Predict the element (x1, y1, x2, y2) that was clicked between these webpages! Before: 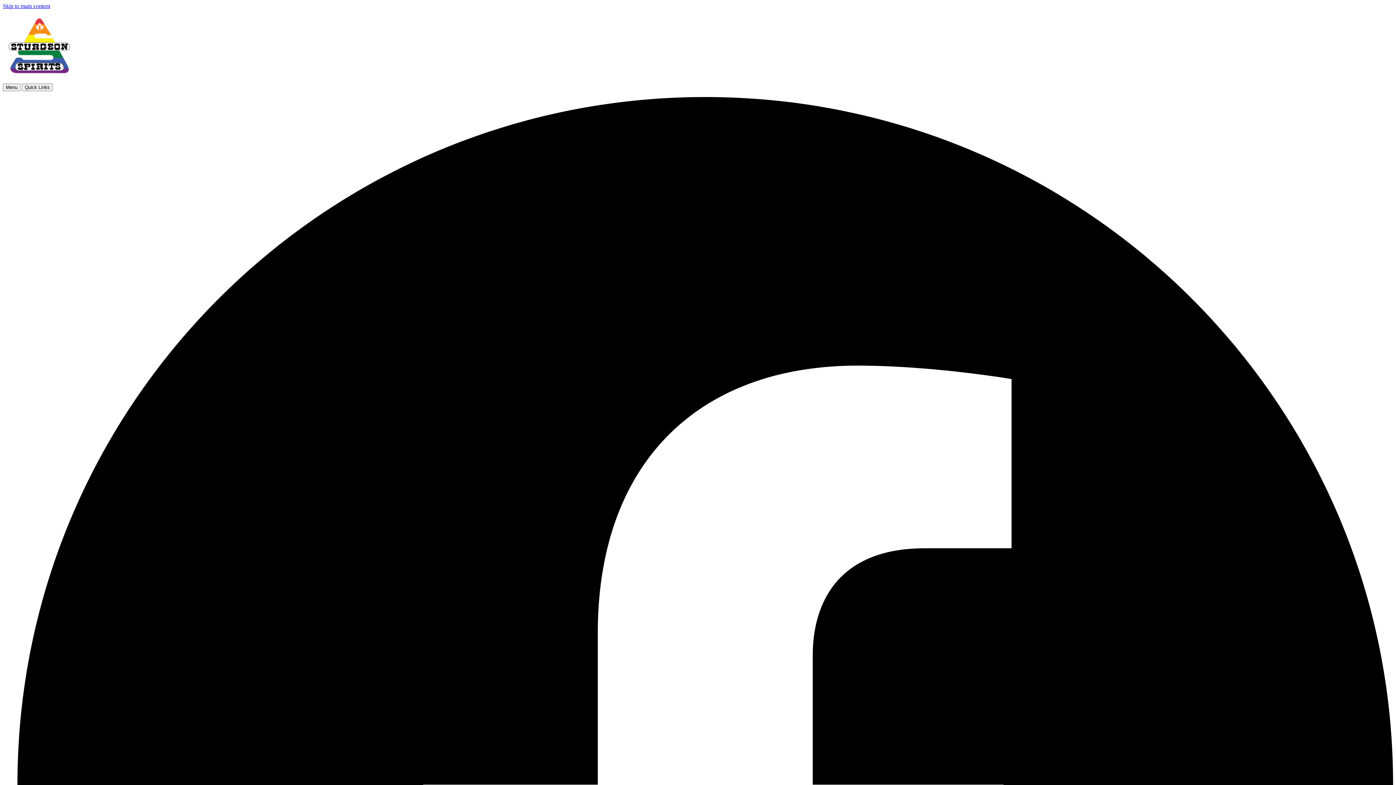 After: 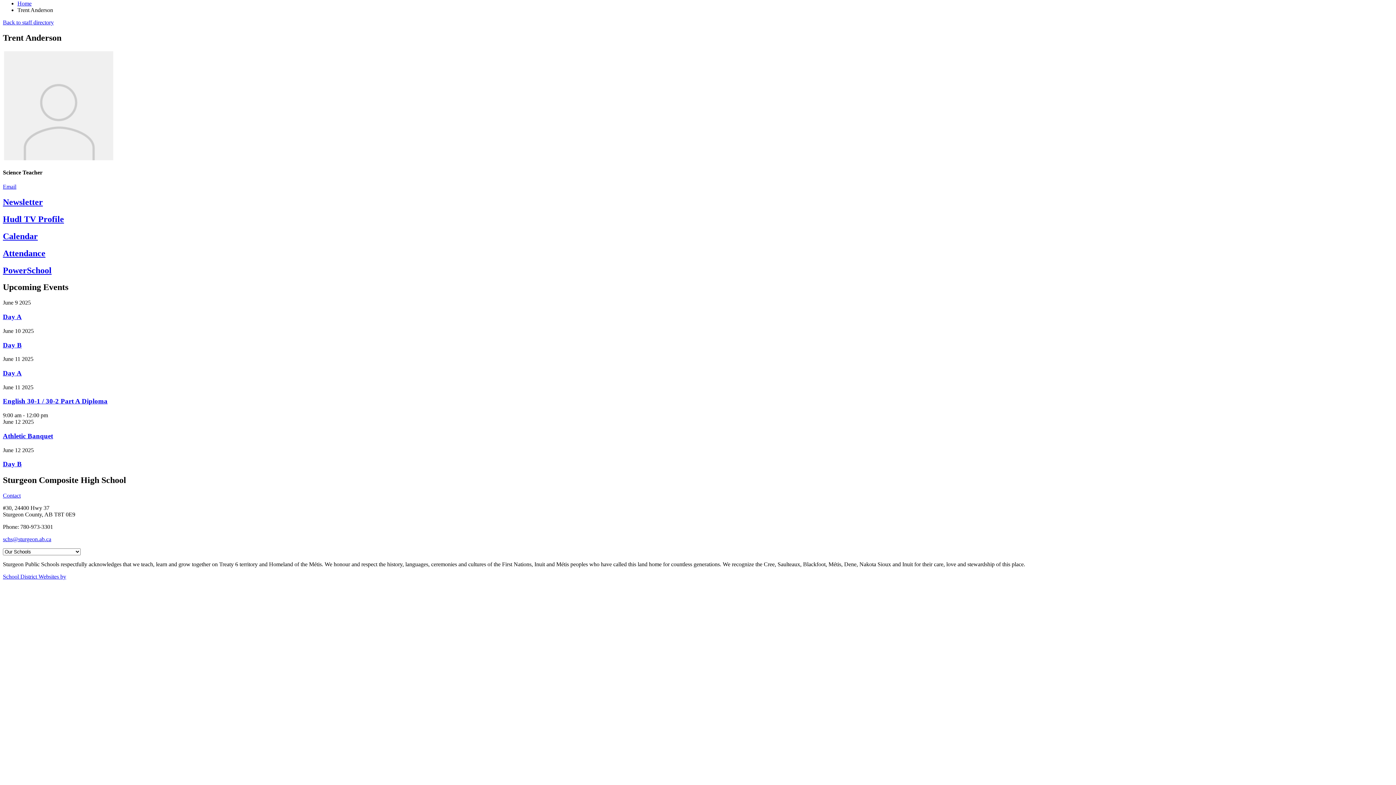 Action: label: Skip to main content bbox: (2, 2, 50, 9)